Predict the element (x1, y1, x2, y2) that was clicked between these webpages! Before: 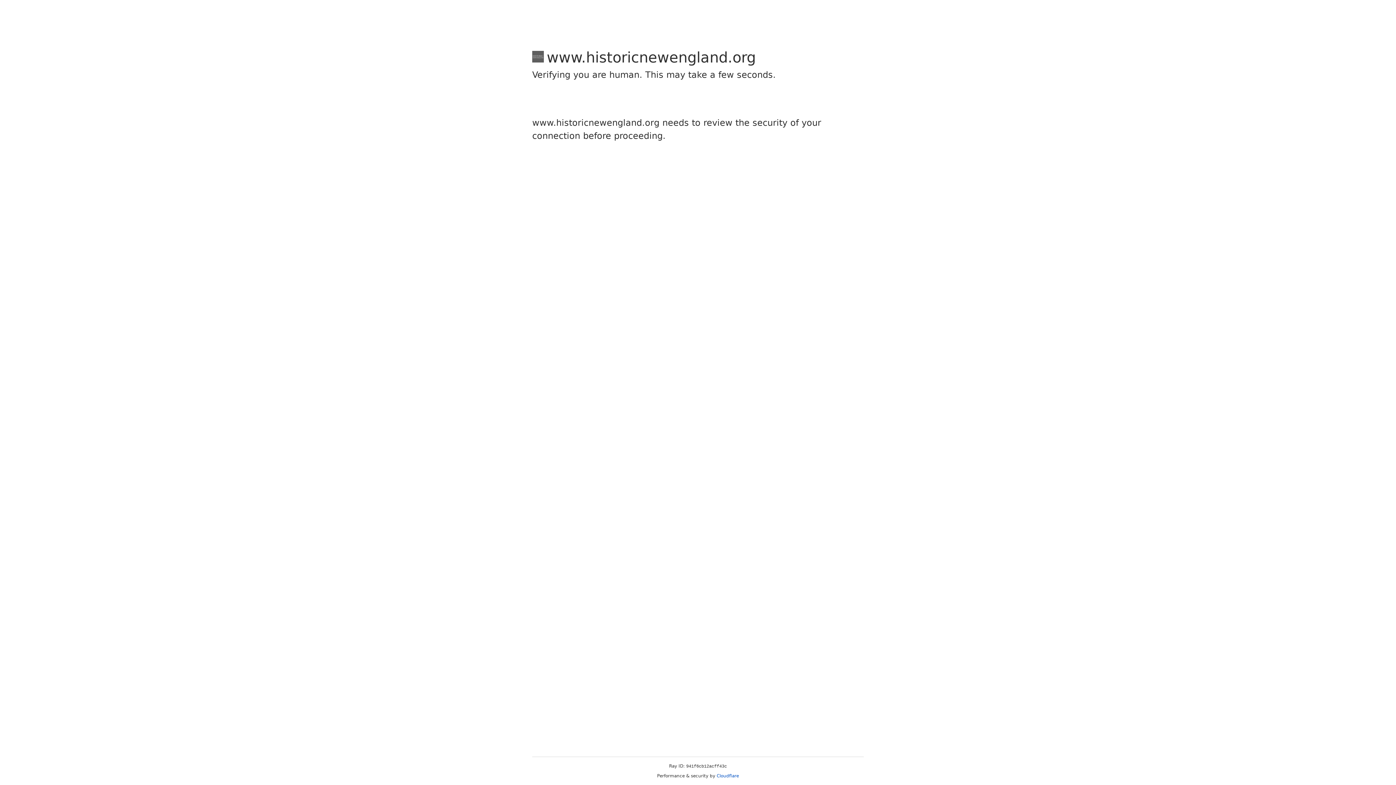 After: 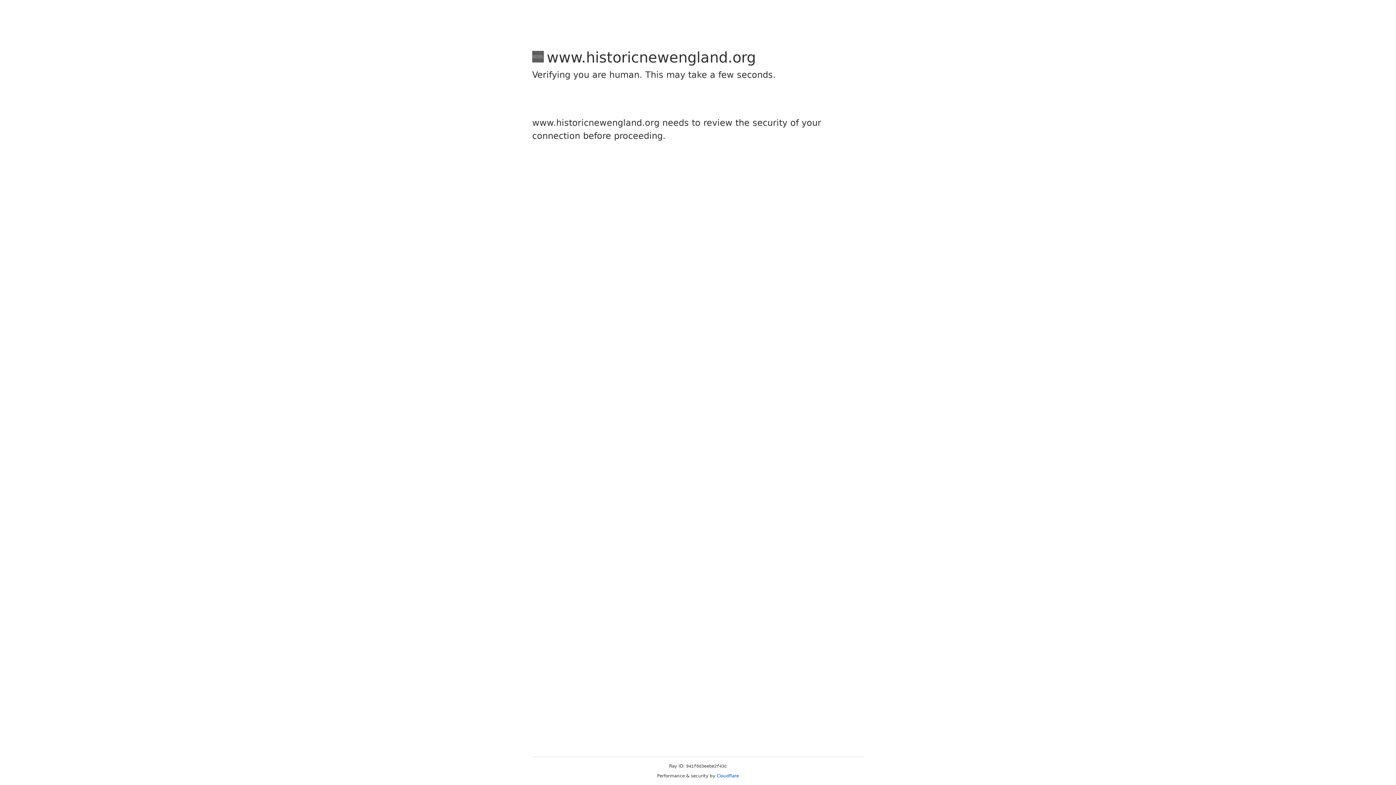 Action: label: Cloudflare bbox: (716, 773, 739, 778)